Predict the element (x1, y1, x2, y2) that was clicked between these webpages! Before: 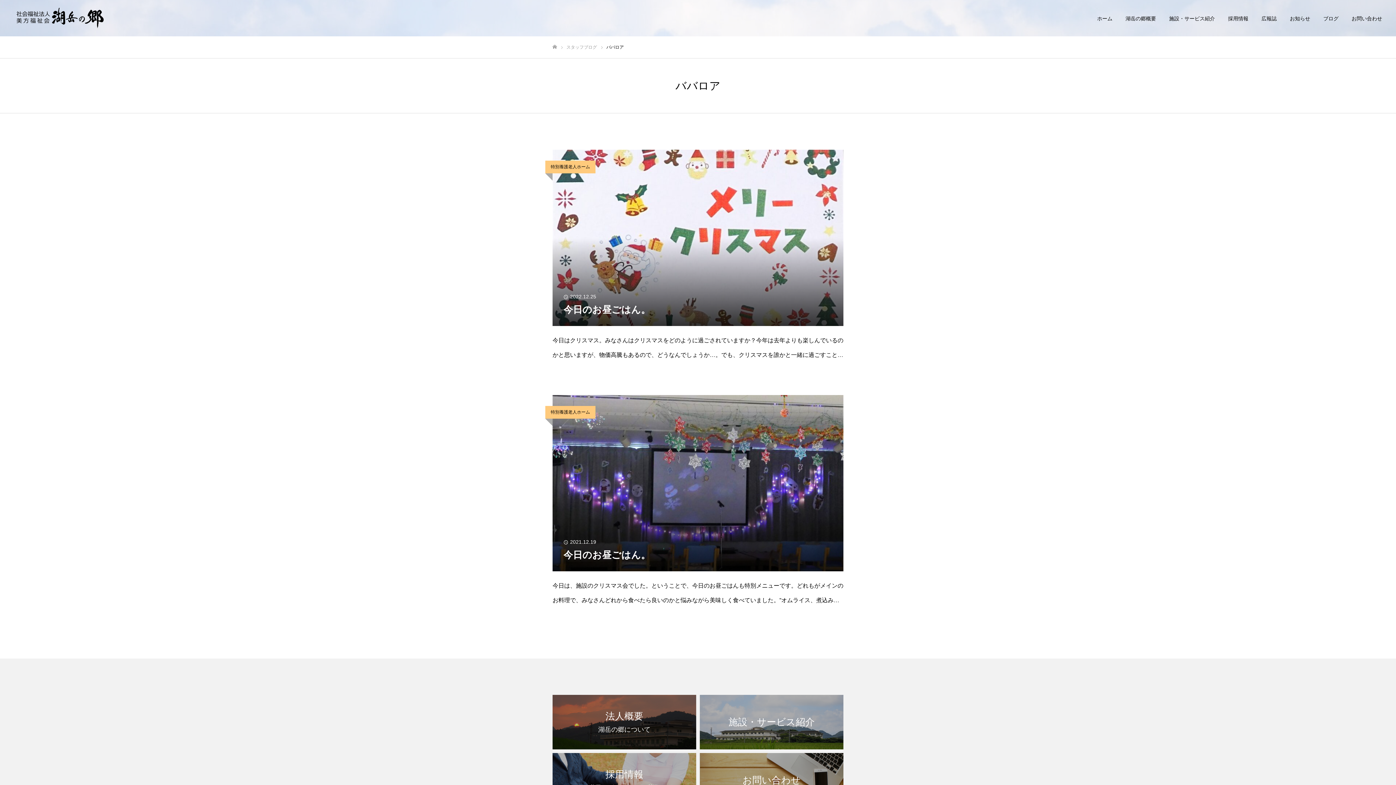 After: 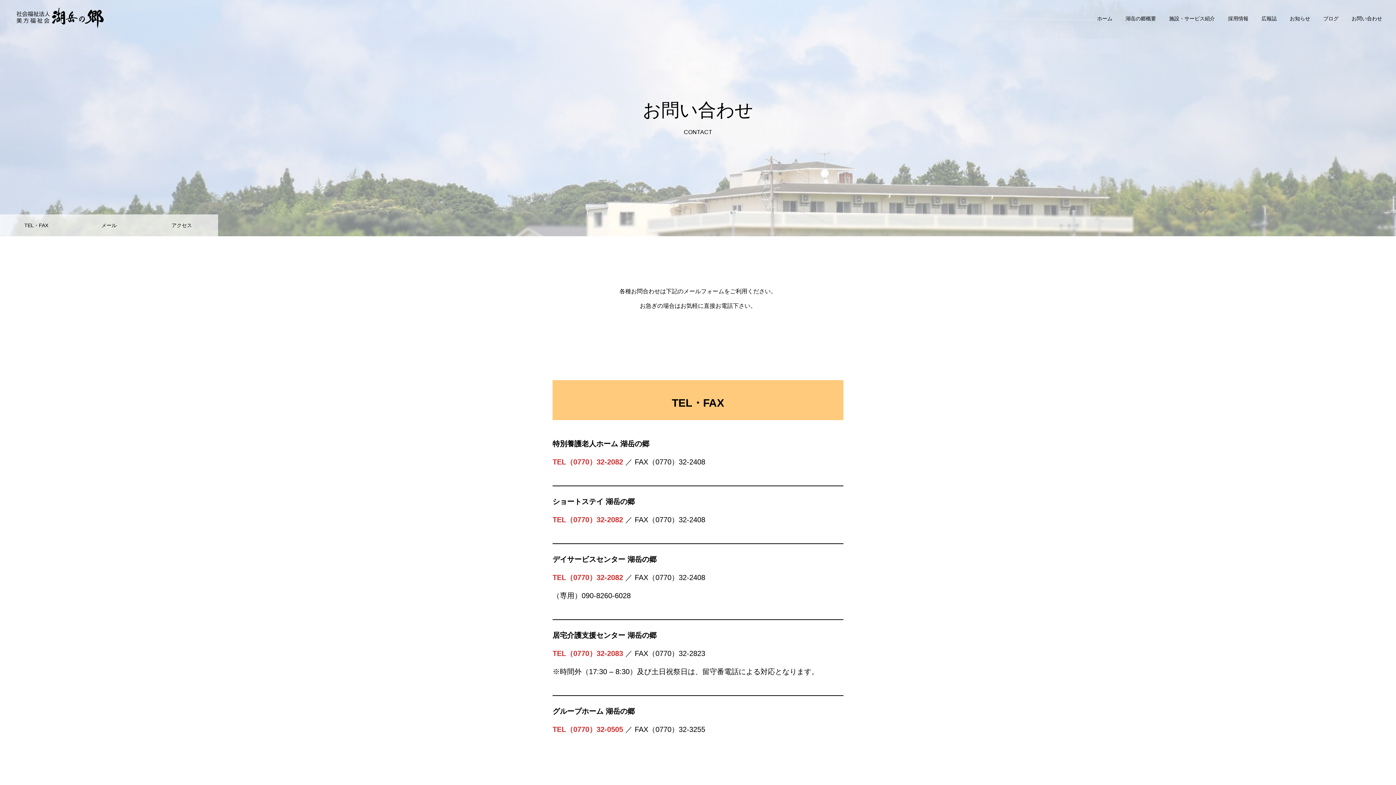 Action: label: お問い合わせ bbox: (1345, 0, 1389, 36)